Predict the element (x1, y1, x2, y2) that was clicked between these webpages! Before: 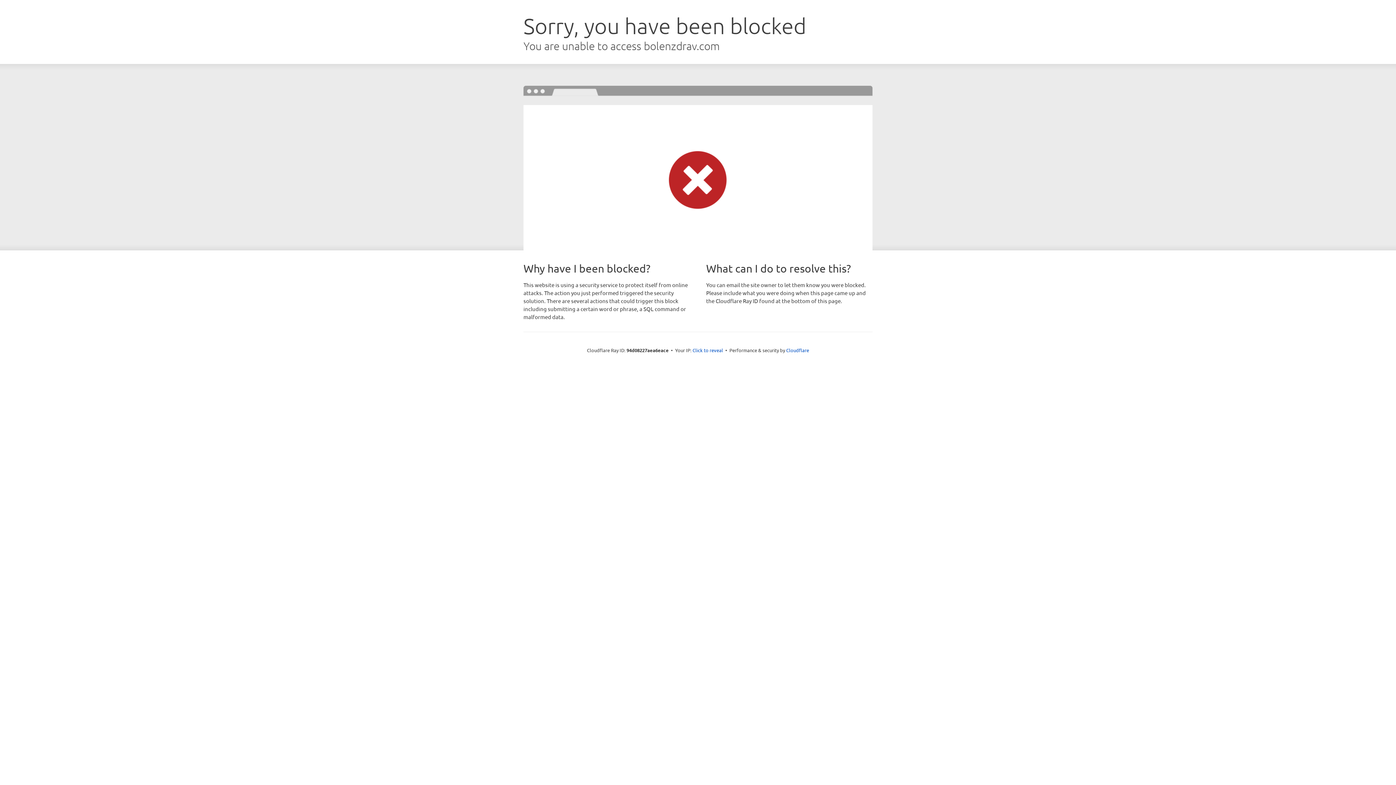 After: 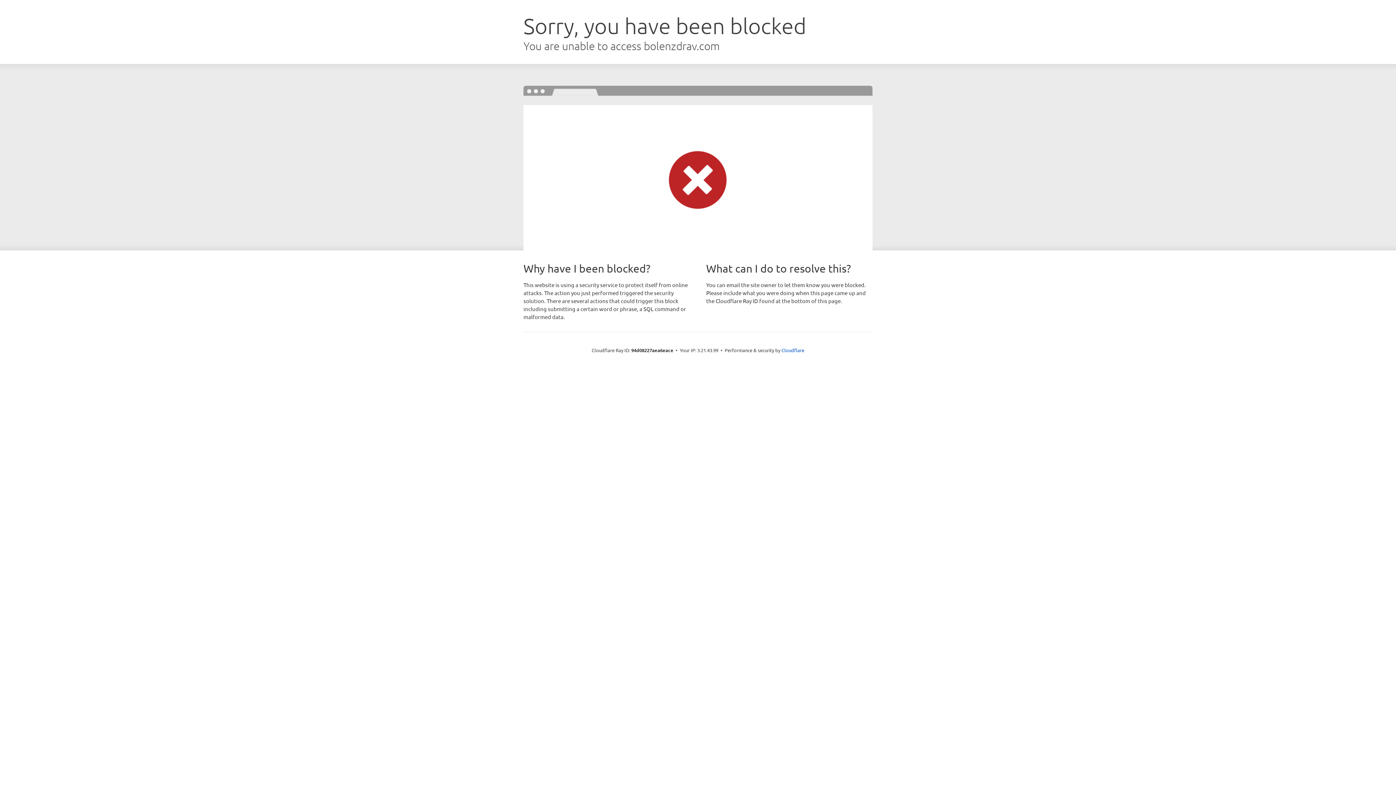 Action: label: Click to reveal bbox: (692, 346, 723, 353)